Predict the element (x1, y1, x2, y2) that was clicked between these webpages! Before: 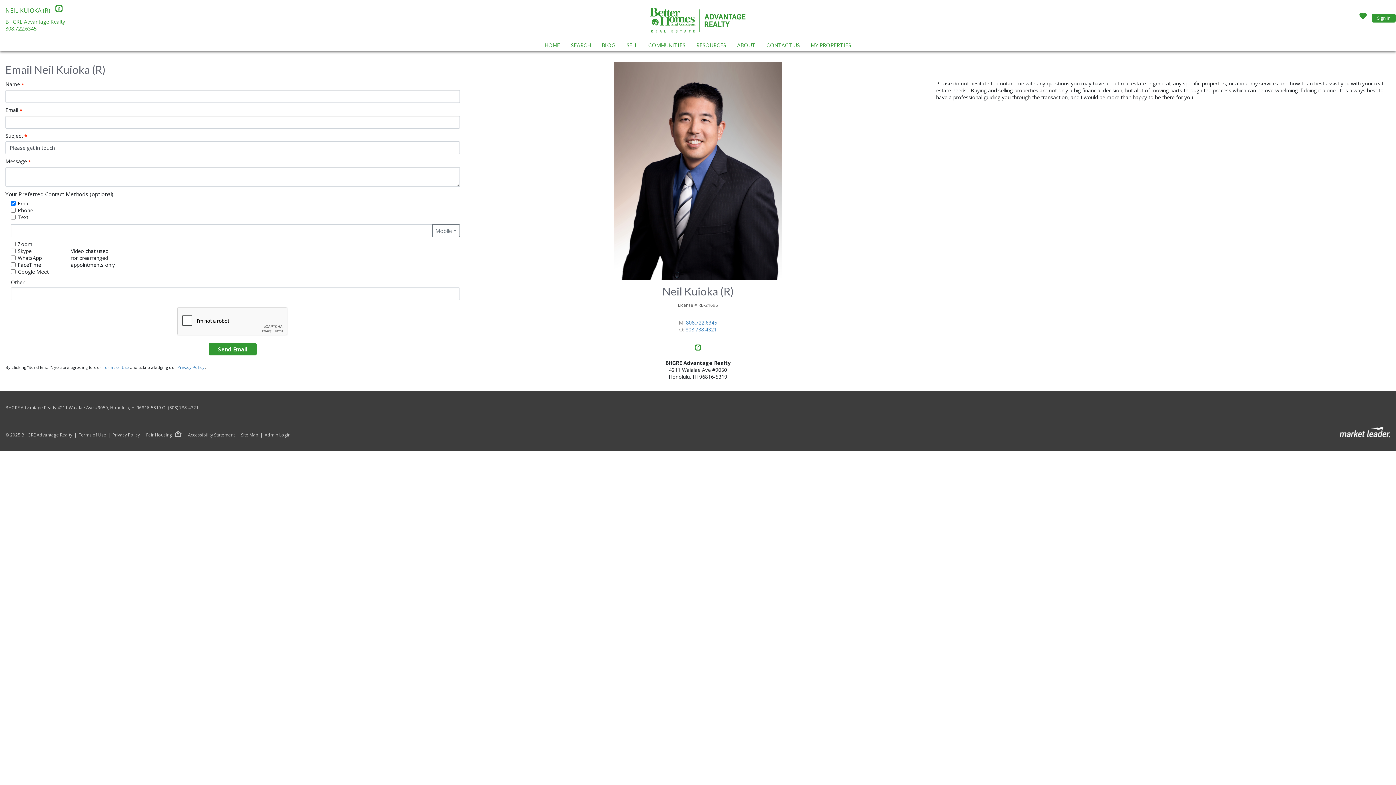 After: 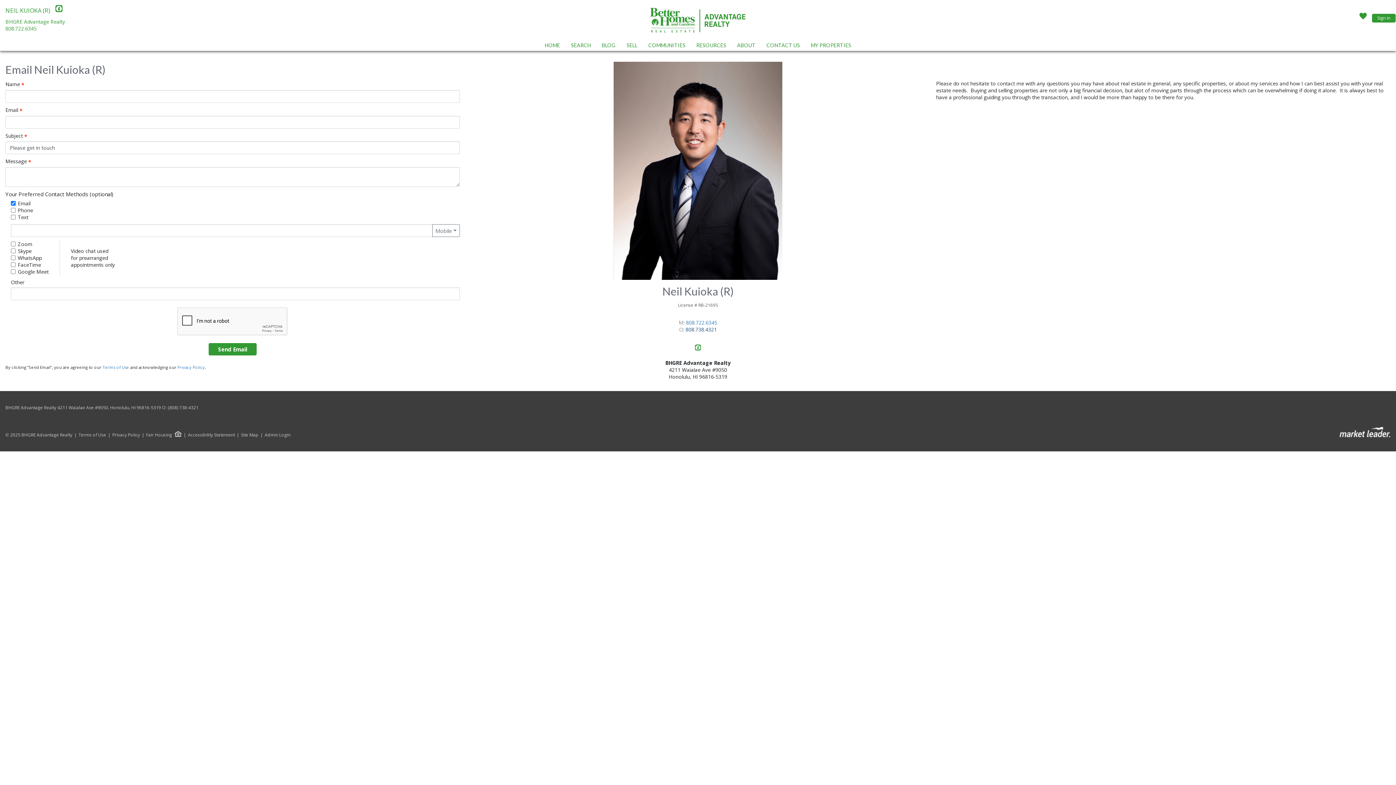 Action: label: 808.738.4321 bbox: (685, 326, 717, 333)